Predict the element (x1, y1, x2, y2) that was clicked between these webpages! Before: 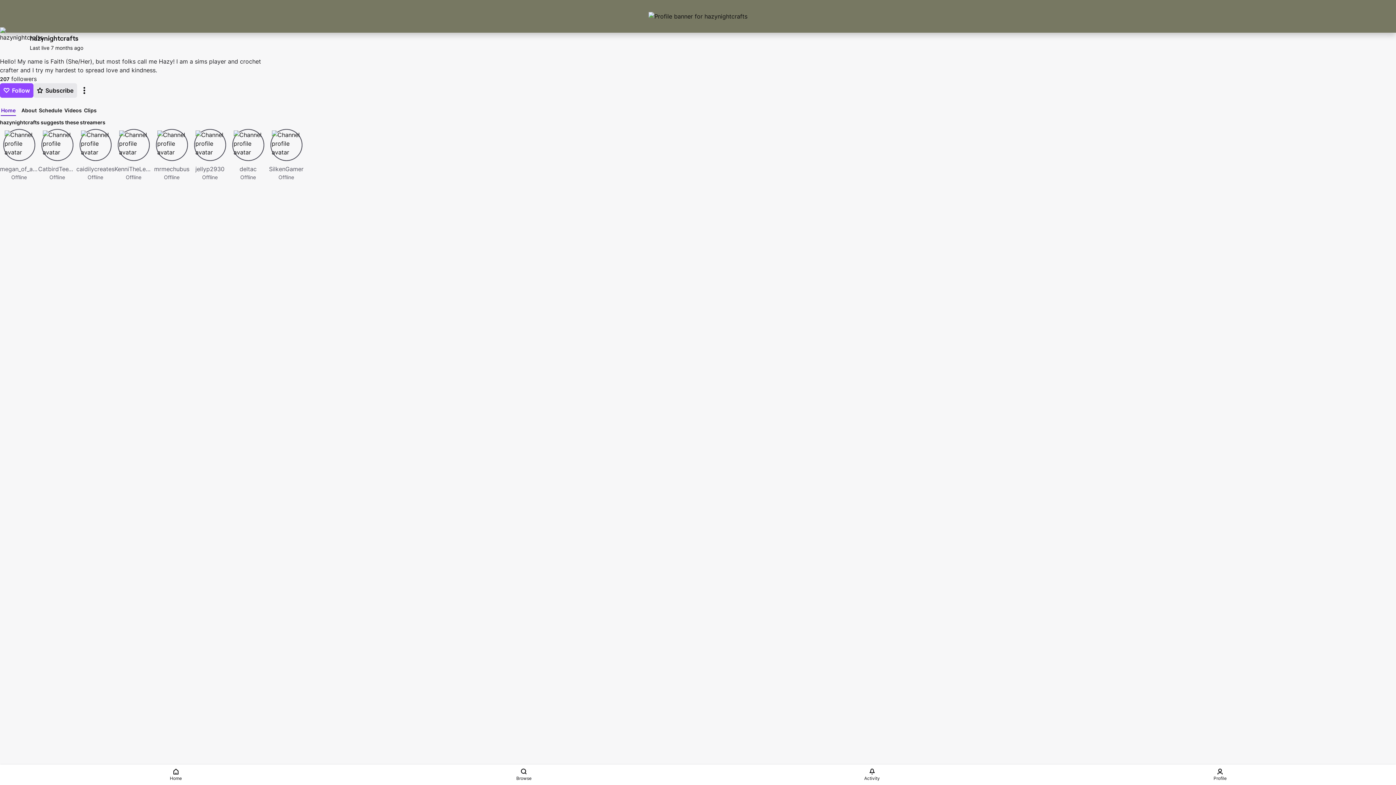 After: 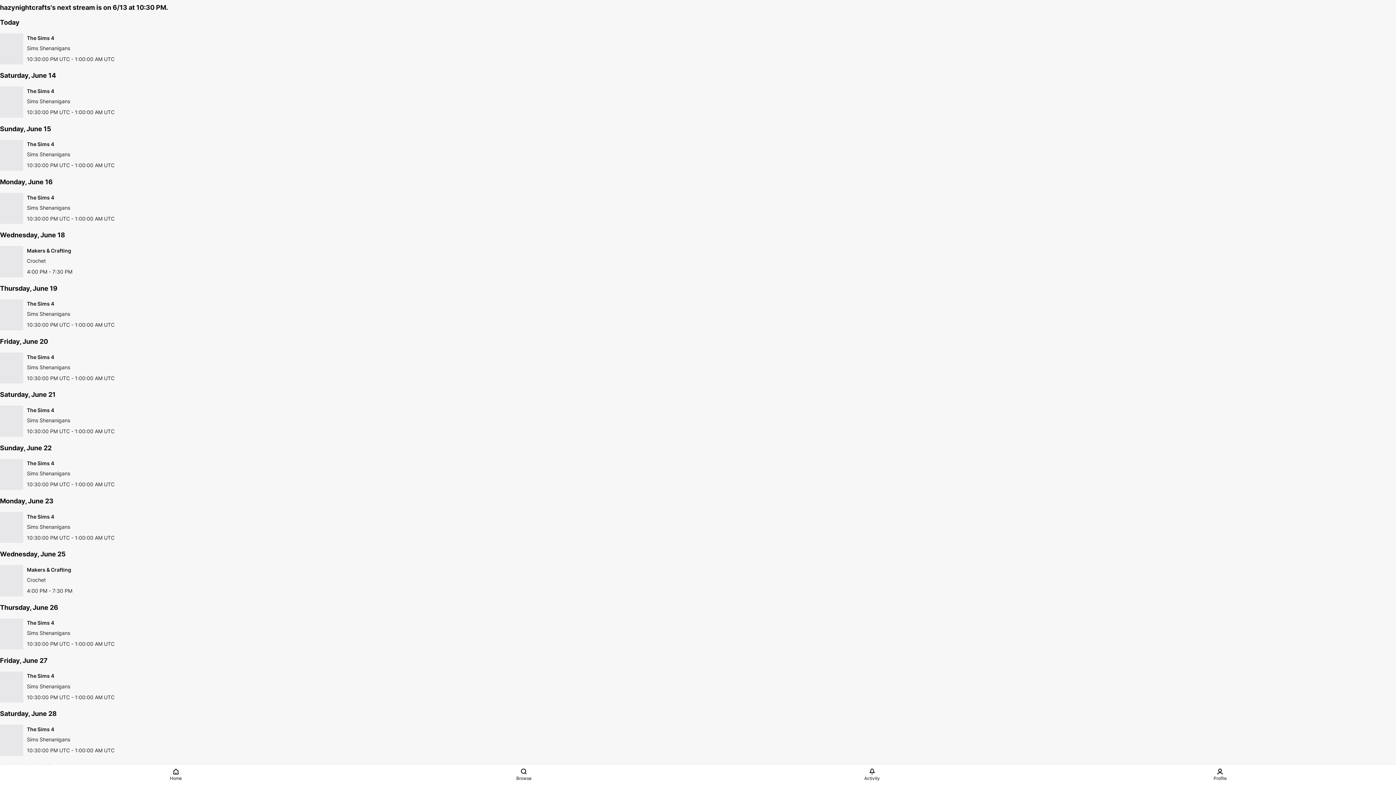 Action: label: Schedule bbox: (38, 106, 62, 114)